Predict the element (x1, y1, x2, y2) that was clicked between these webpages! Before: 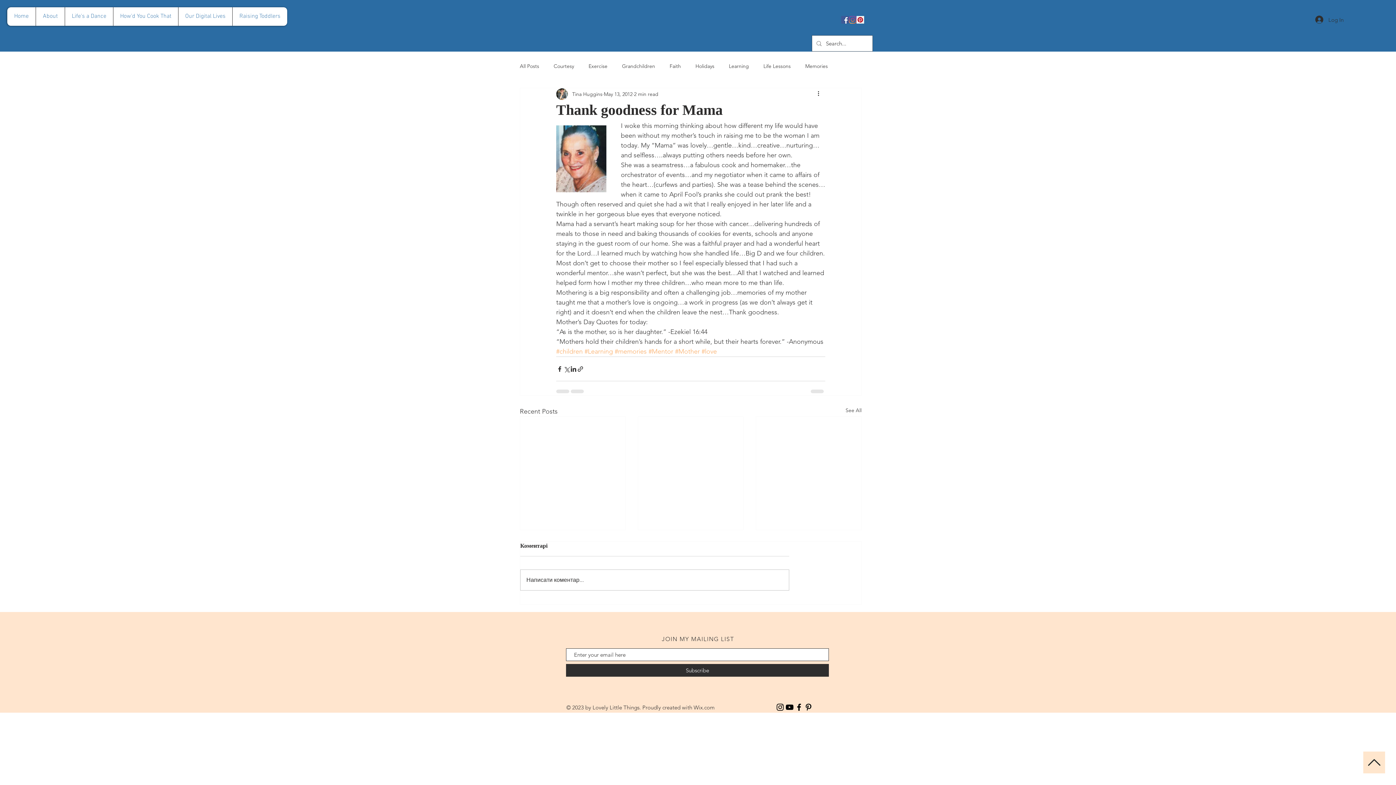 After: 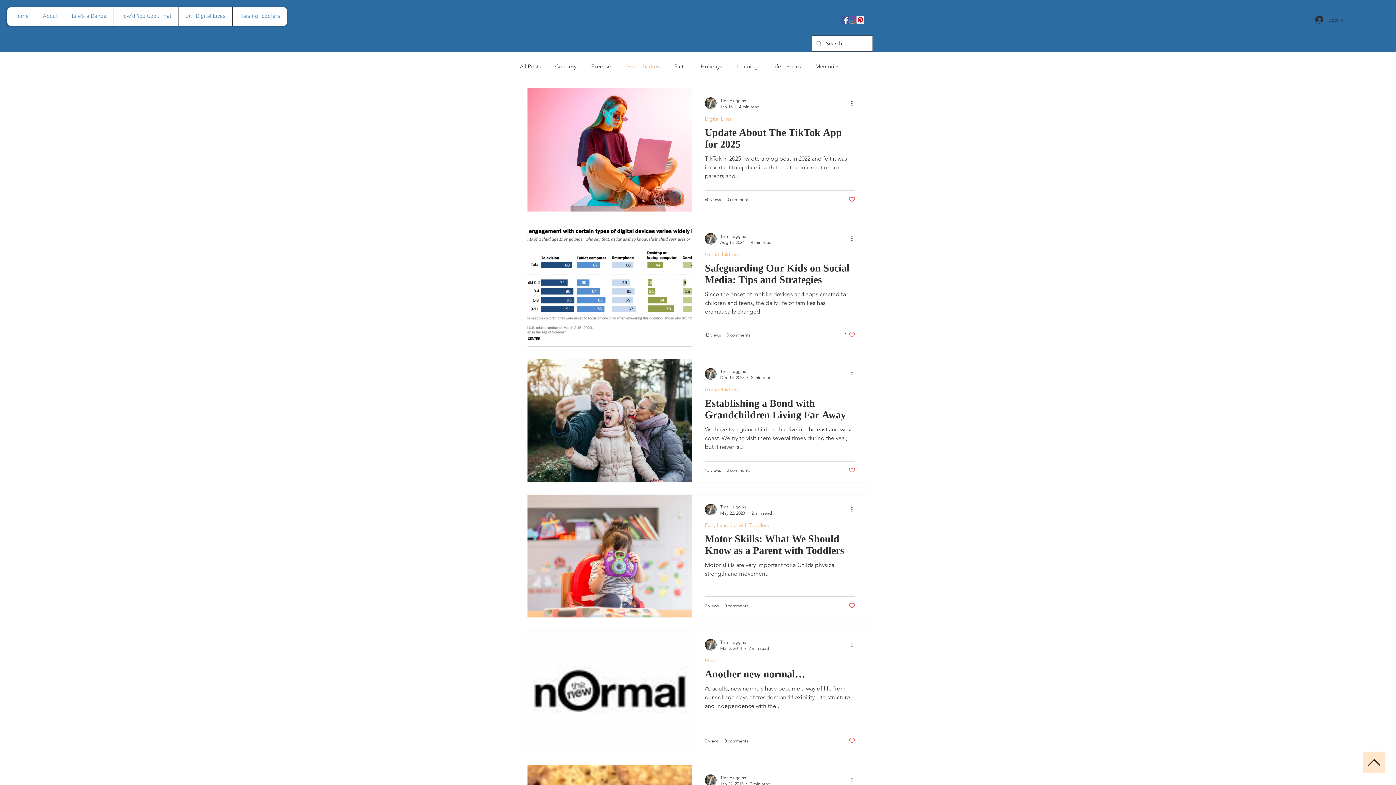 Action: label: Grandchildren bbox: (622, 62, 655, 69)